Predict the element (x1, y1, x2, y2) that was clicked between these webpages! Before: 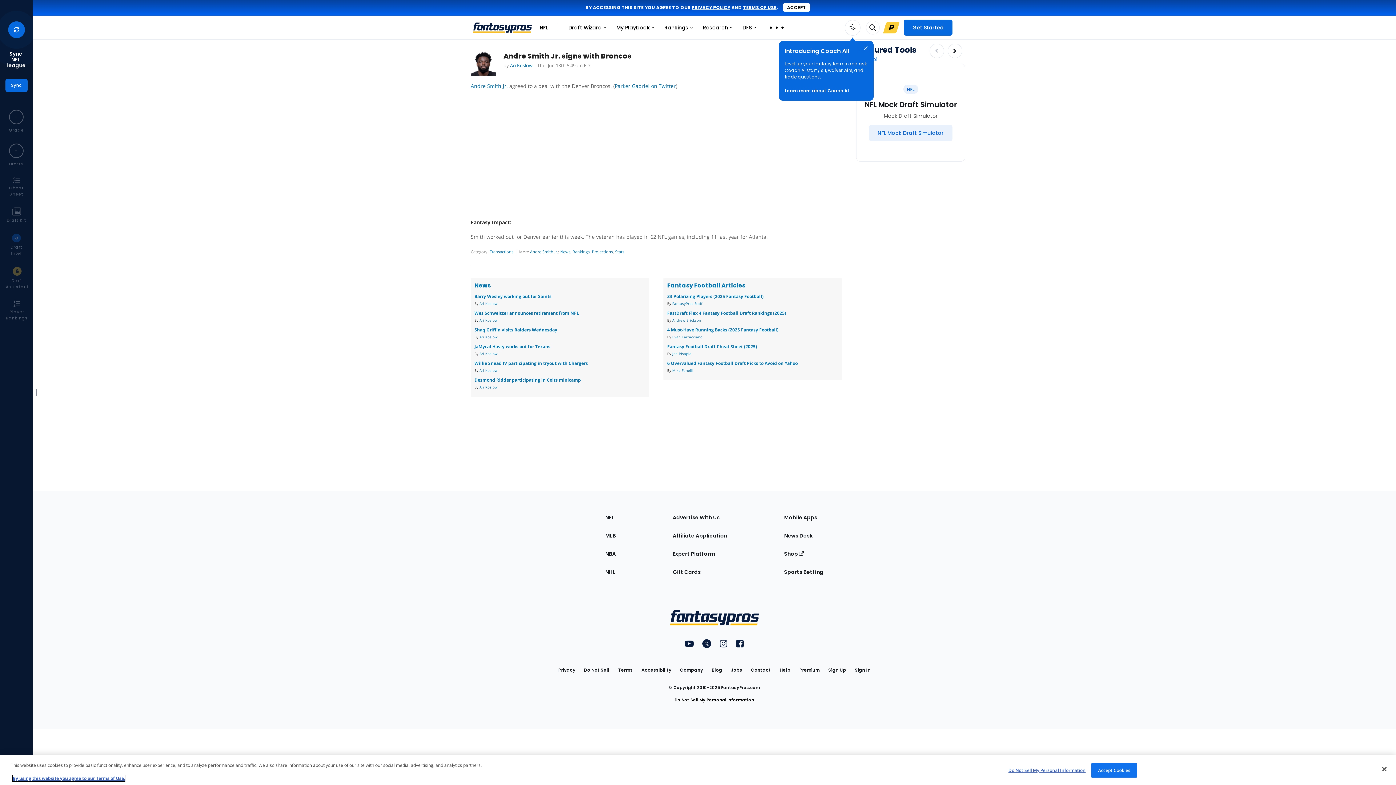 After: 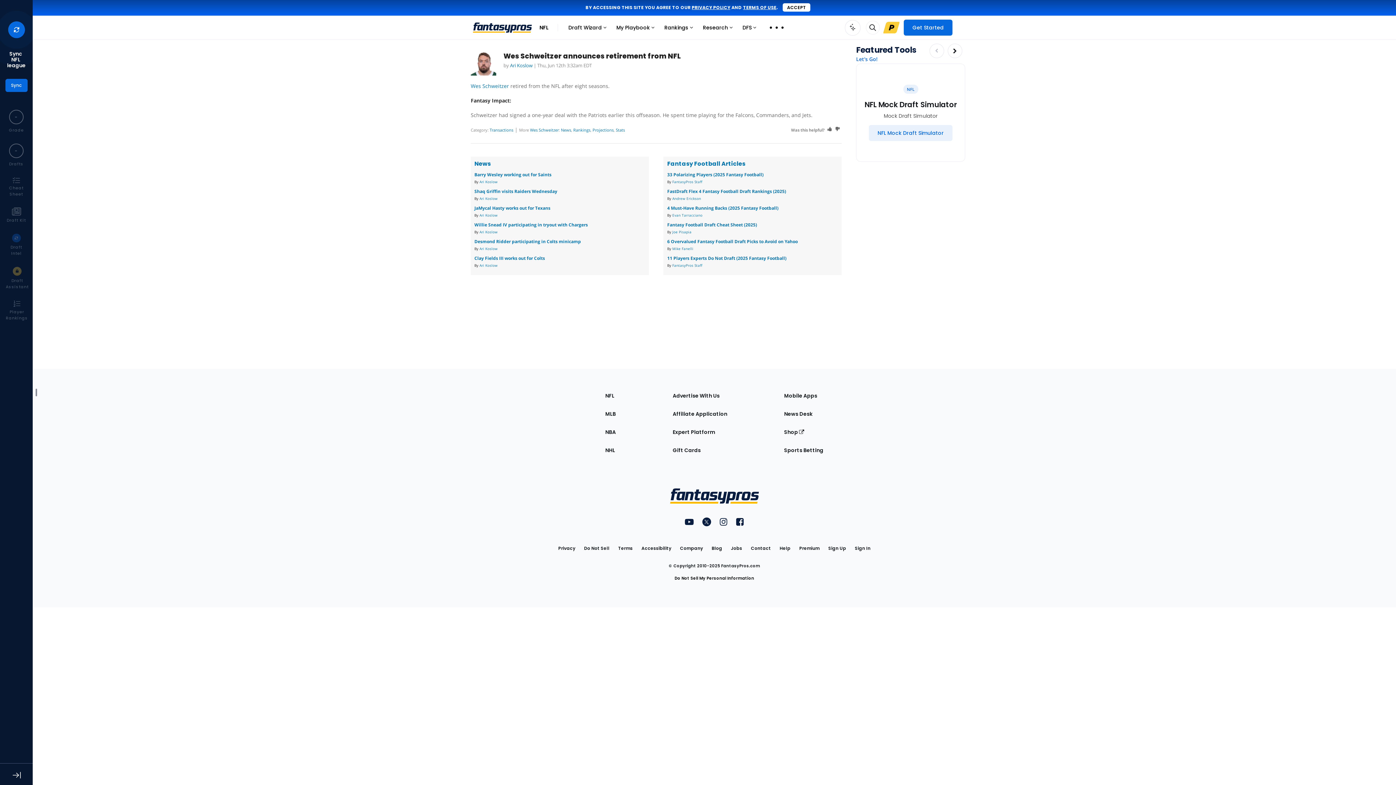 Action: label: Wes Schweitzer announces retirement from NFL bbox: (474, 348, 579, 354)